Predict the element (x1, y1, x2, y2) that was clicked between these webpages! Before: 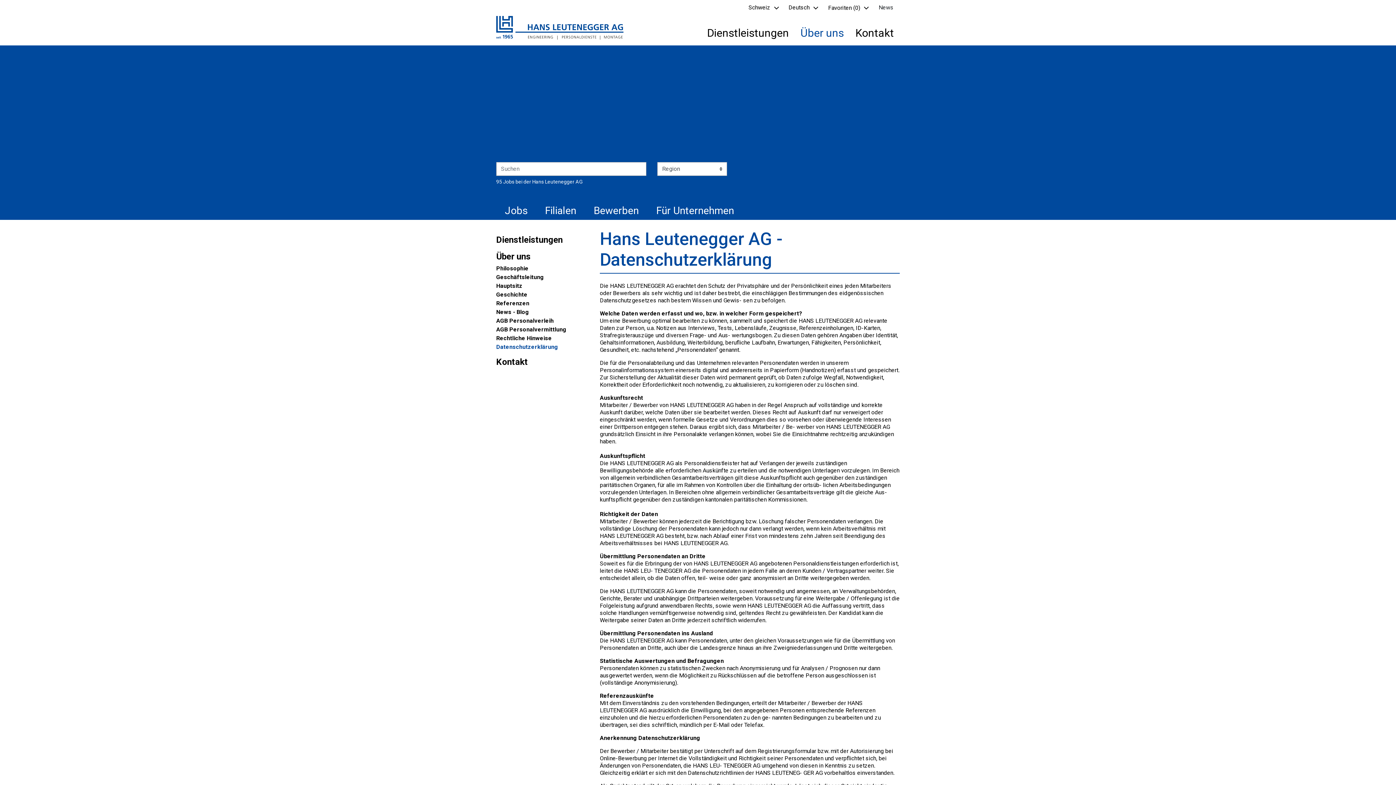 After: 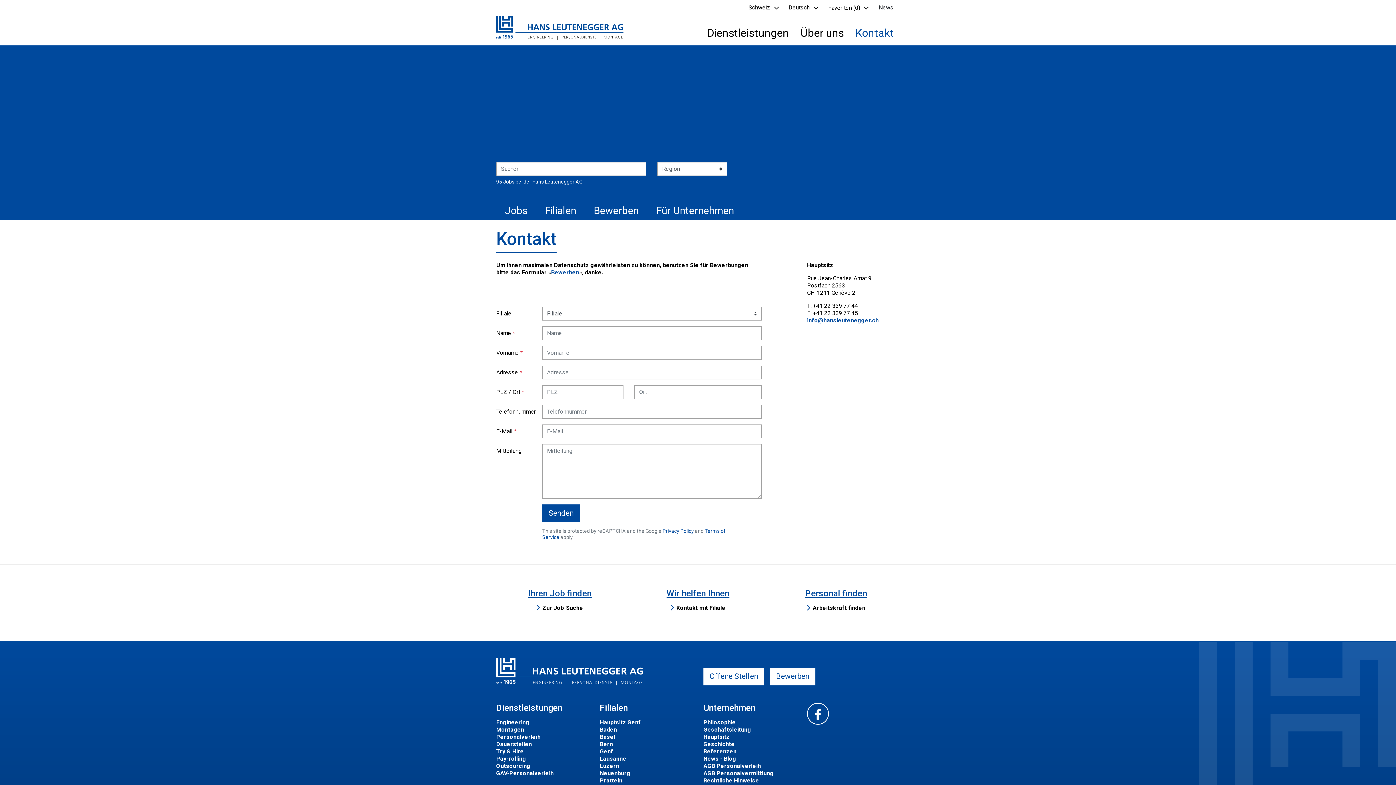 Action: label: Kontakt bbox: (849, 26, 900, 42)